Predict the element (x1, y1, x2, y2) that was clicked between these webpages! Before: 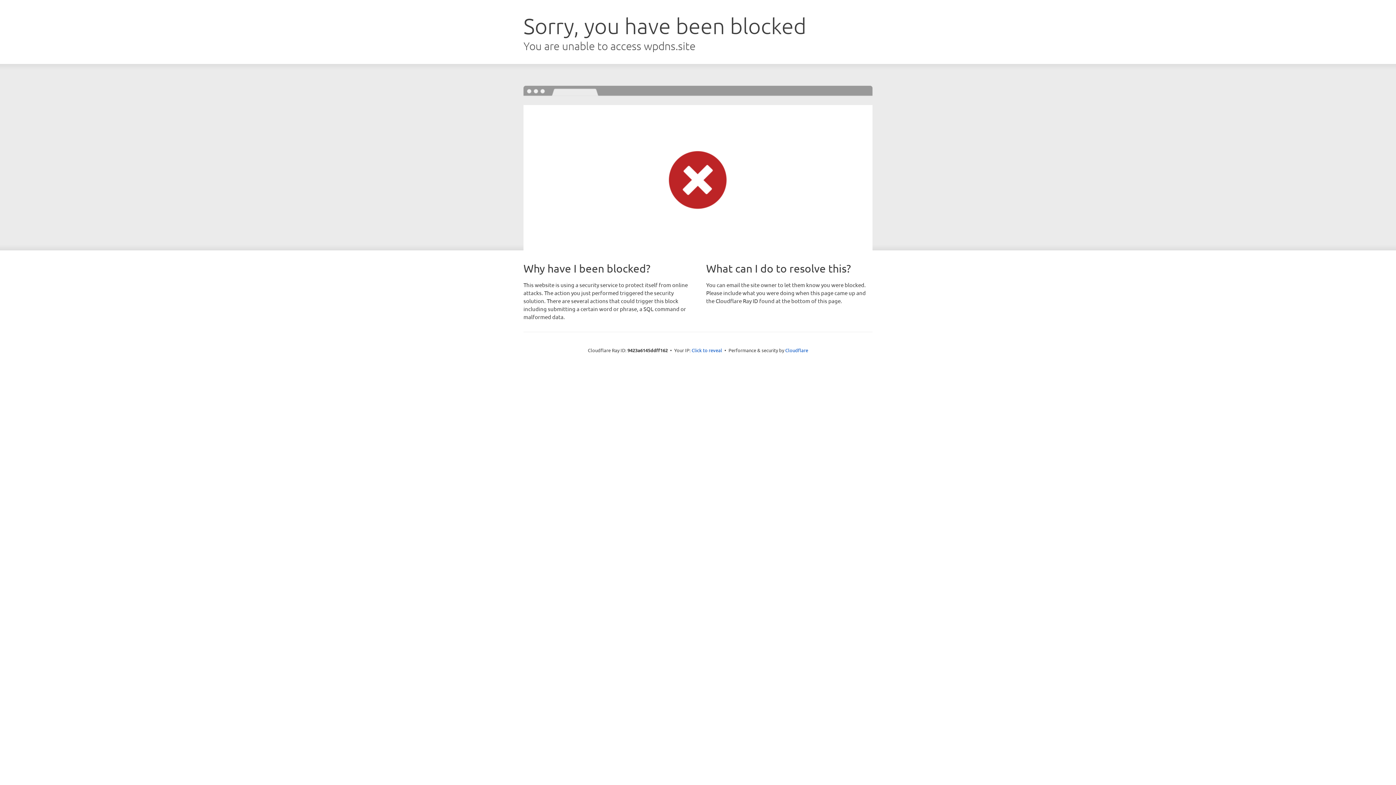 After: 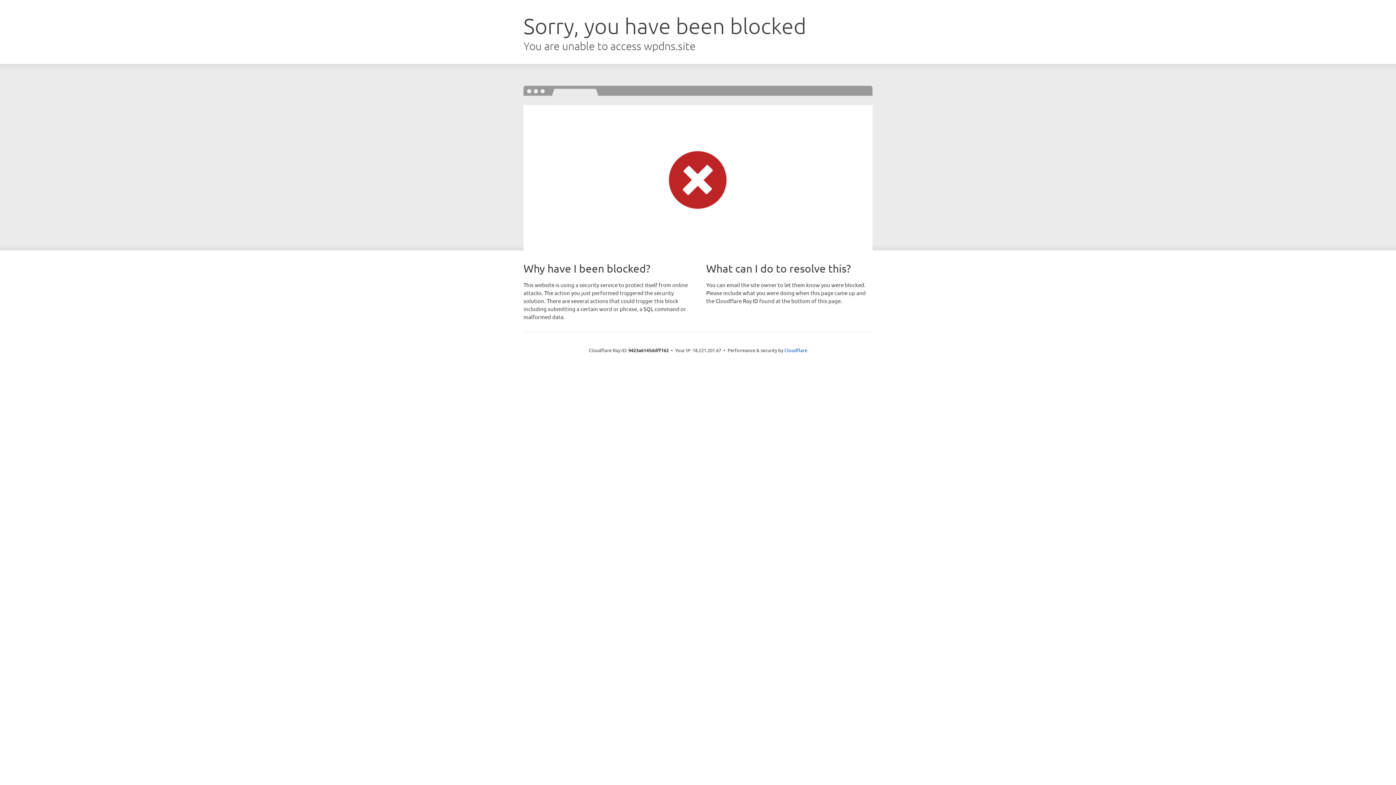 Action: label: Click to reveal bbox: (691, 346, 722, 353)